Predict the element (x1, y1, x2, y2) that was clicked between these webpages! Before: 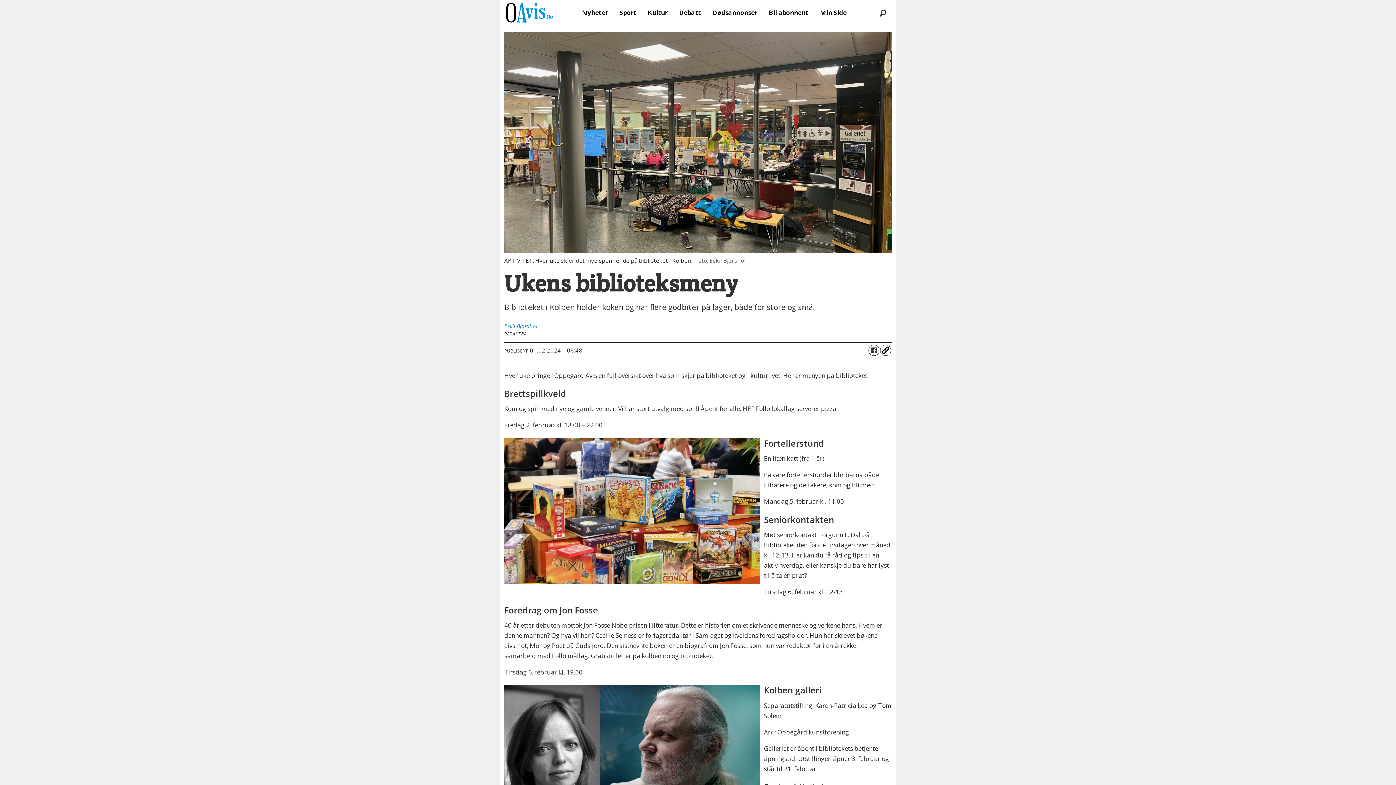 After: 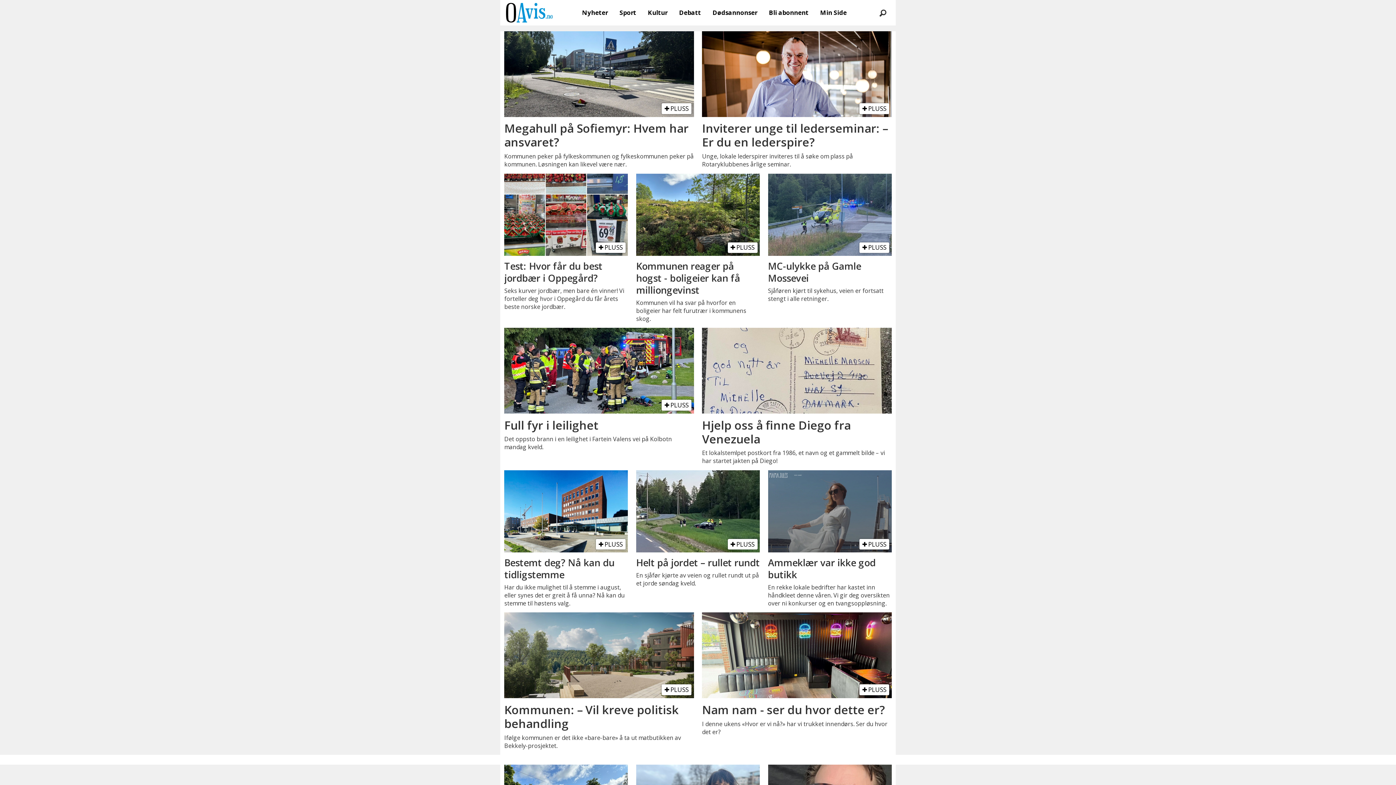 Action: label: Nyheter bbox: (576, 4, 613, 20)